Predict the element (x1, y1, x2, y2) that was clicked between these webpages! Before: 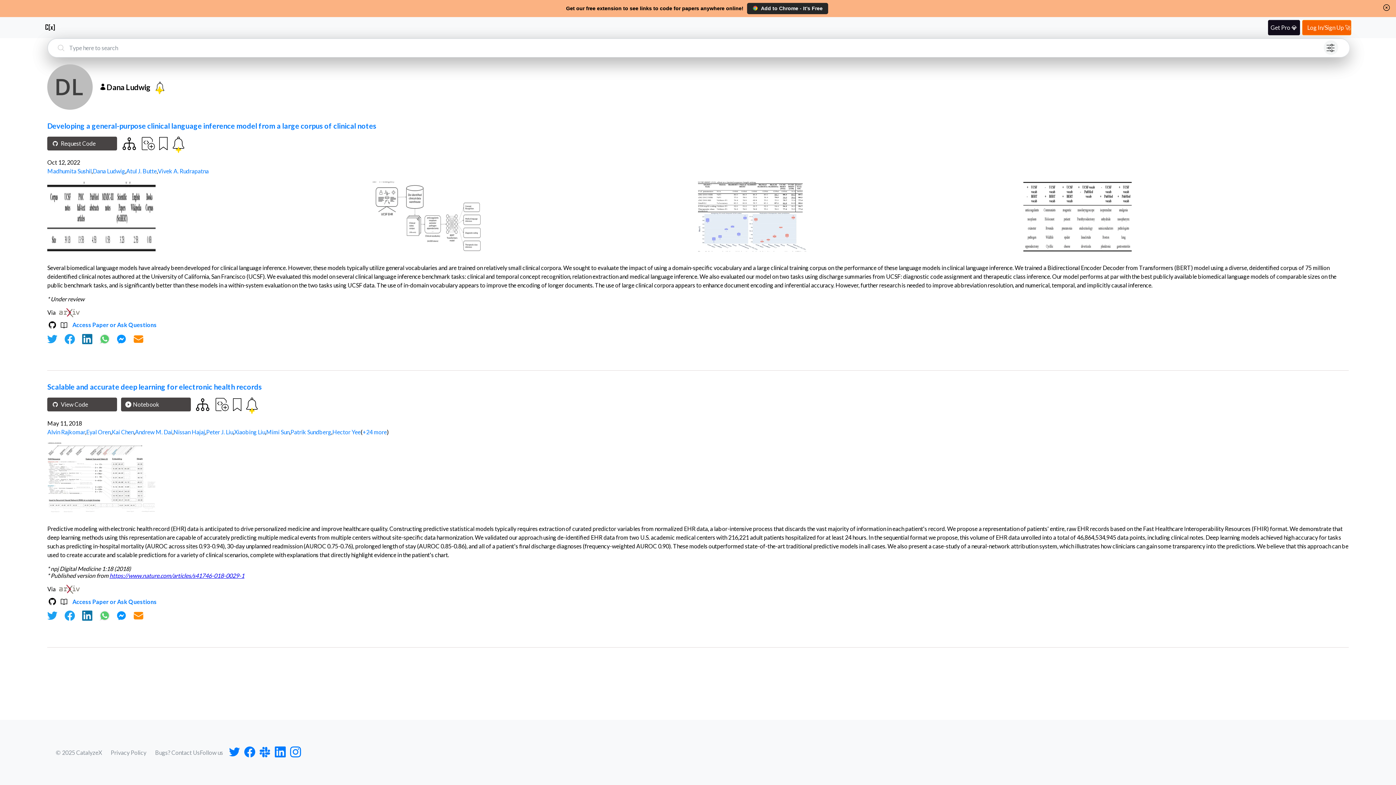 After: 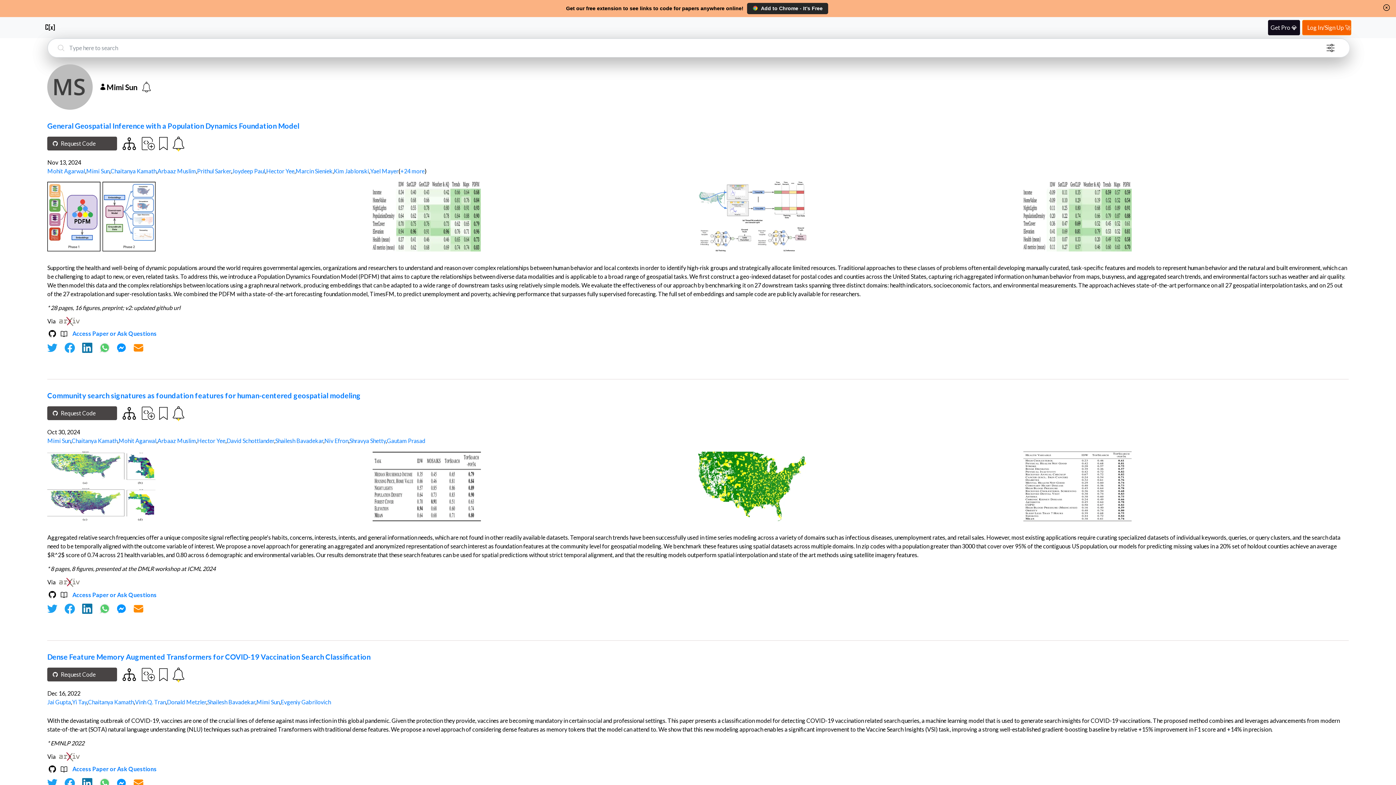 Action: bbox: (266, 428, 289, 435) label: Mimi Sun